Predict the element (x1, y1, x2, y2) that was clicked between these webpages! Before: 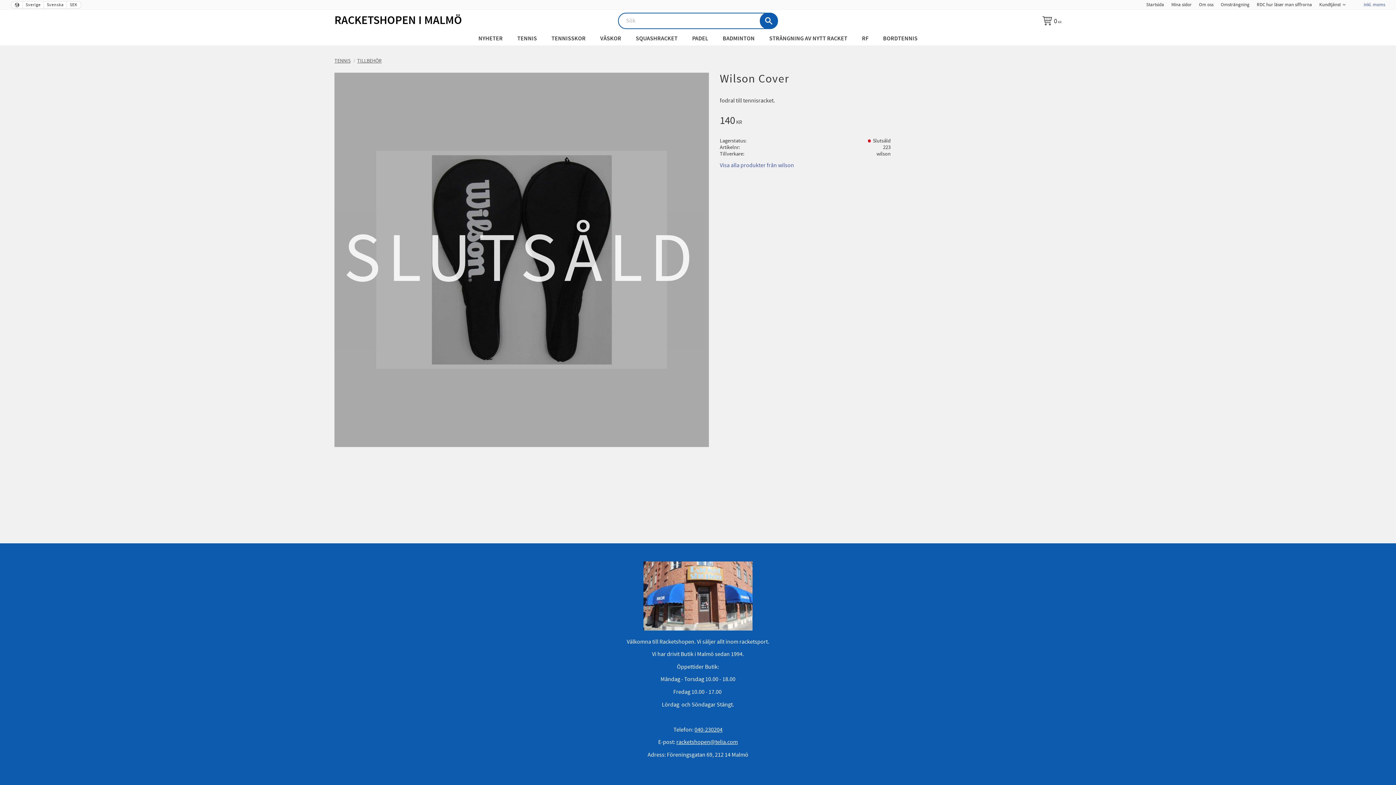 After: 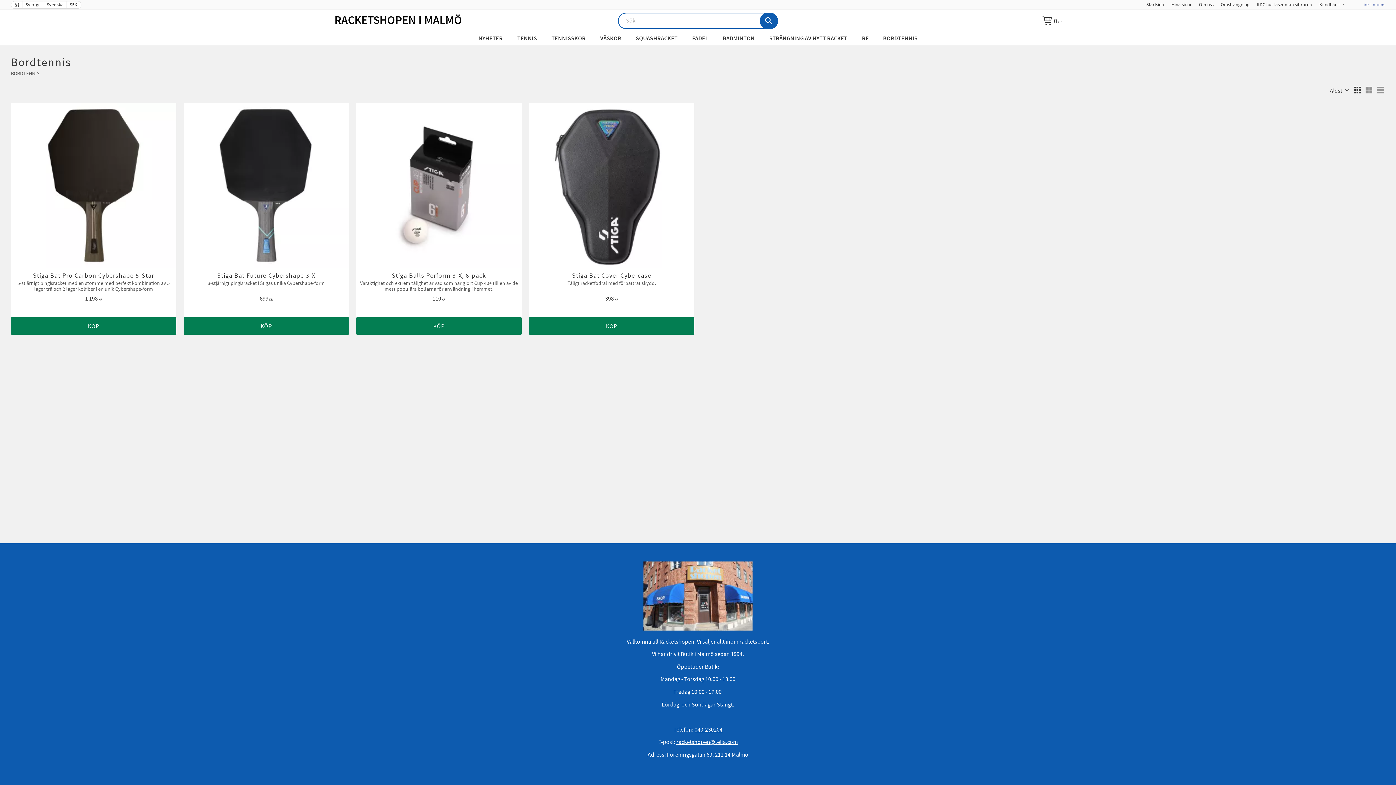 Action: label: BORDTENNIS bbox: (876, 30, 925, 45)